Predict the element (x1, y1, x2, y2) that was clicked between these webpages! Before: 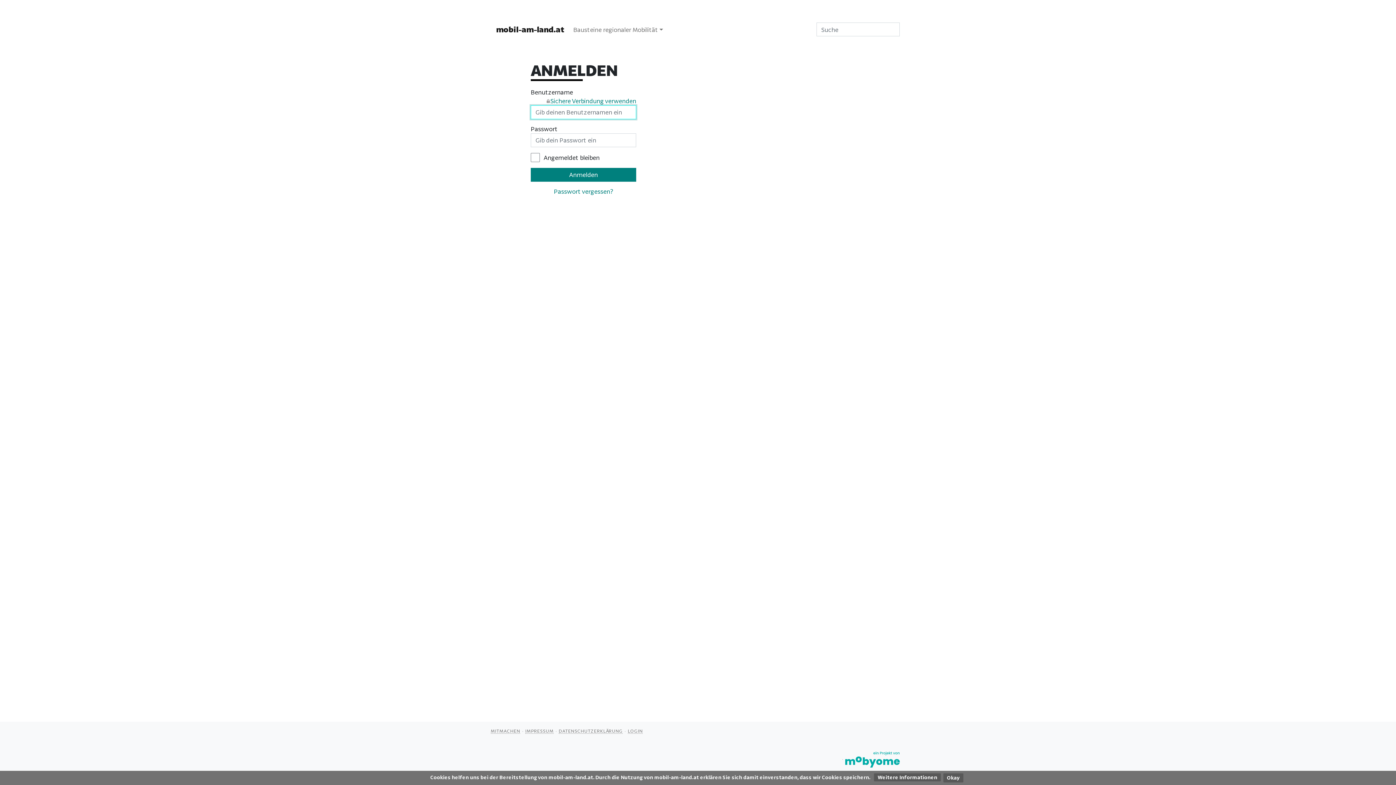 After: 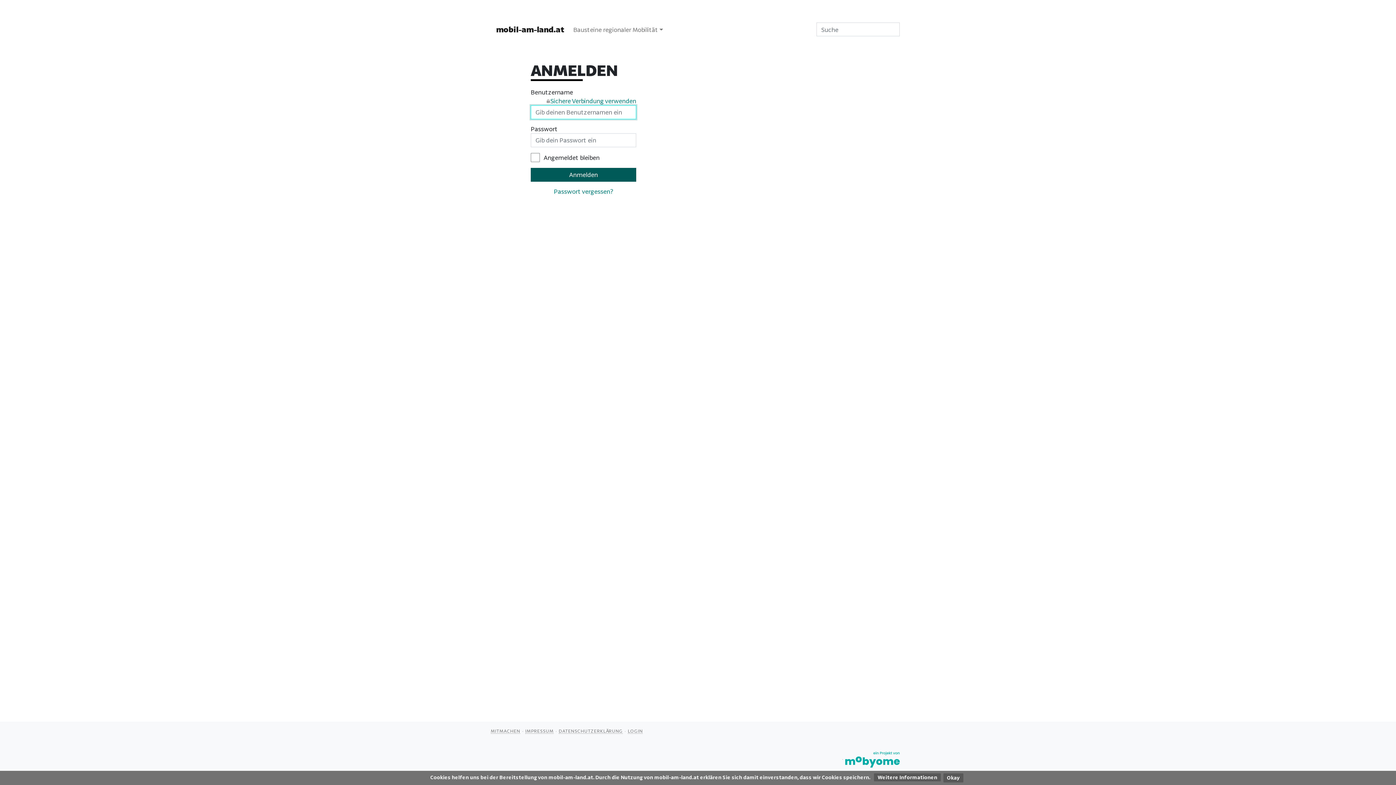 Action: bbox: (530, 167, 636, 181) label: Anmelden